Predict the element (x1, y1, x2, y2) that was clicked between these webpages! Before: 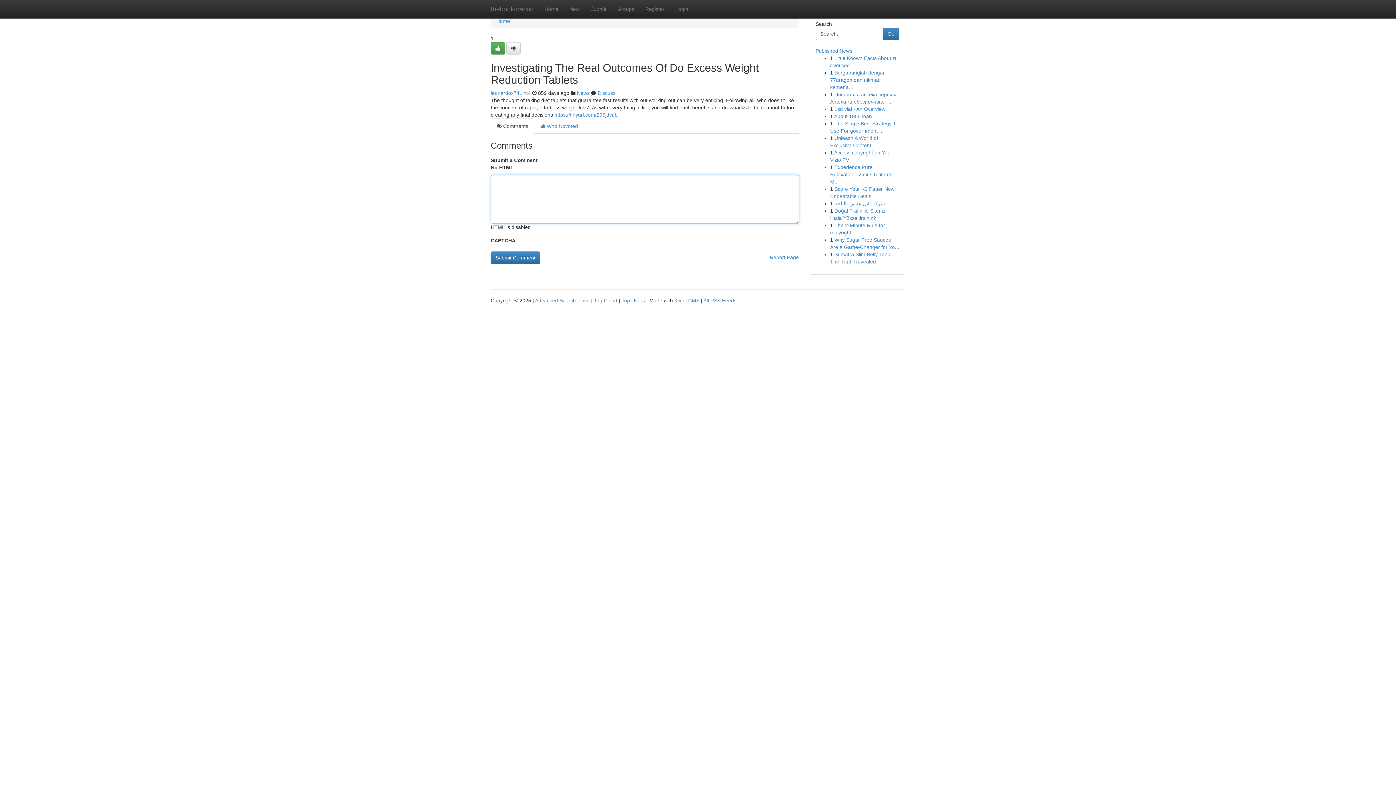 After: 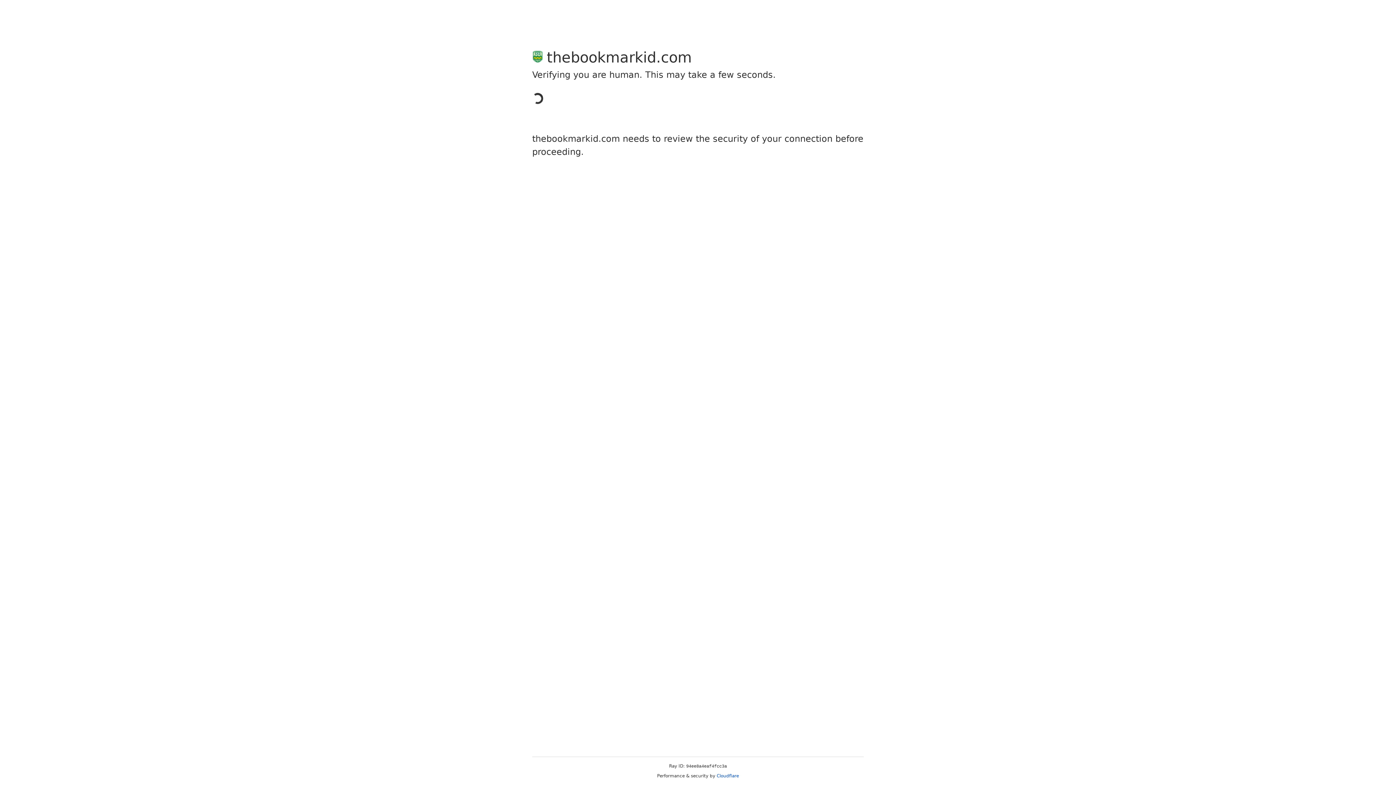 Action: bbox: (640, 0, 670, 18) label: Register